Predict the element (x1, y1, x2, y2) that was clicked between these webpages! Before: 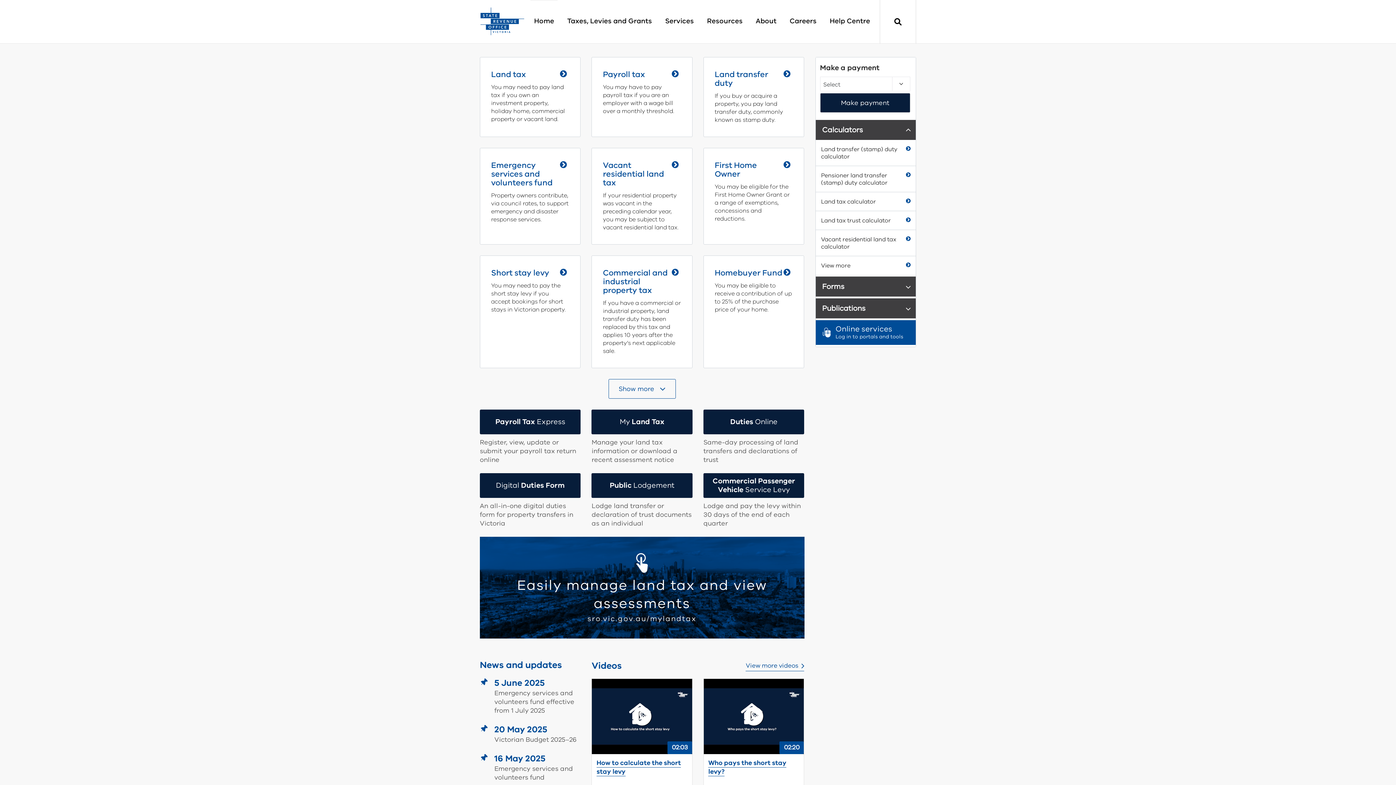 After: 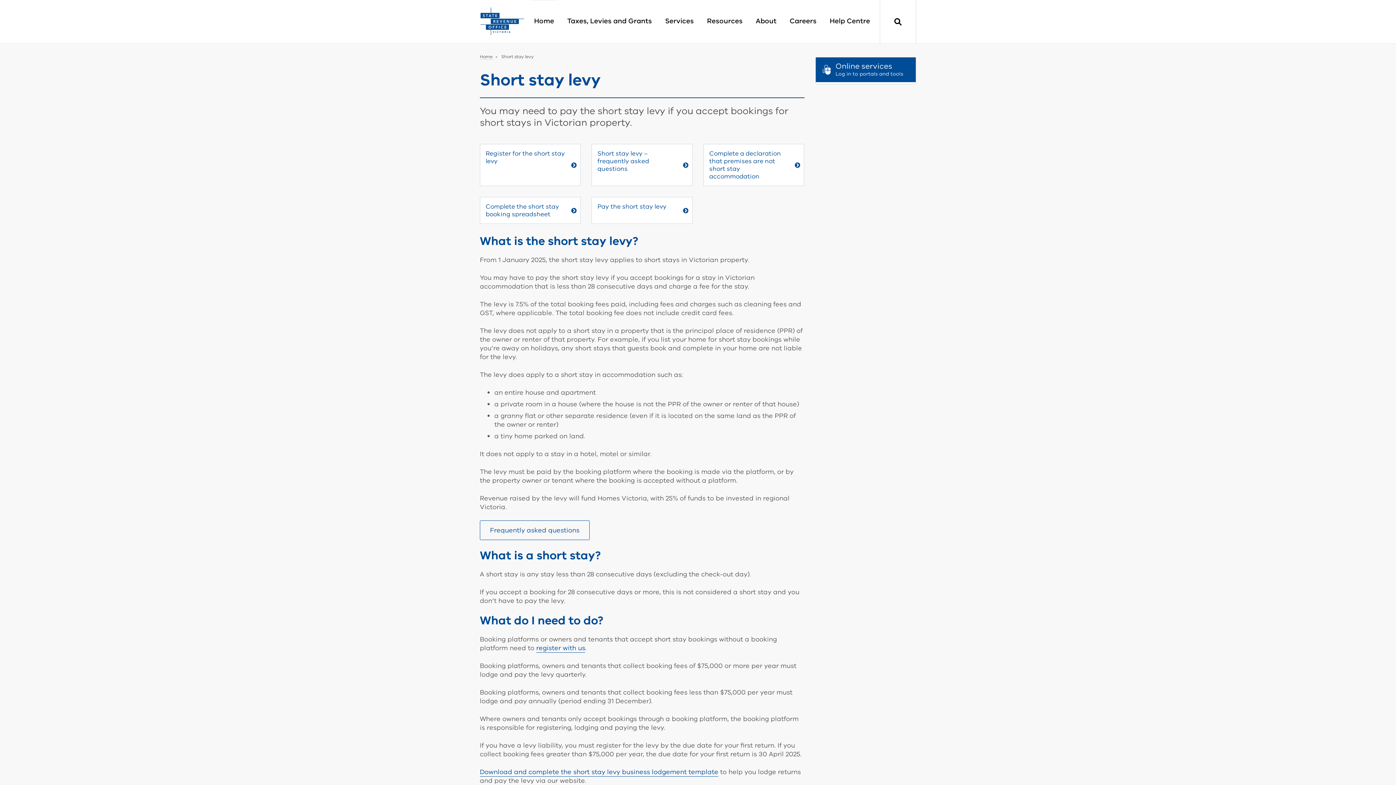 Action: bbox: (480, 255, 580, 368) label: Short stay levy
You may need to pay the short stay levy if you accept bookings for short stays in Victorian property.